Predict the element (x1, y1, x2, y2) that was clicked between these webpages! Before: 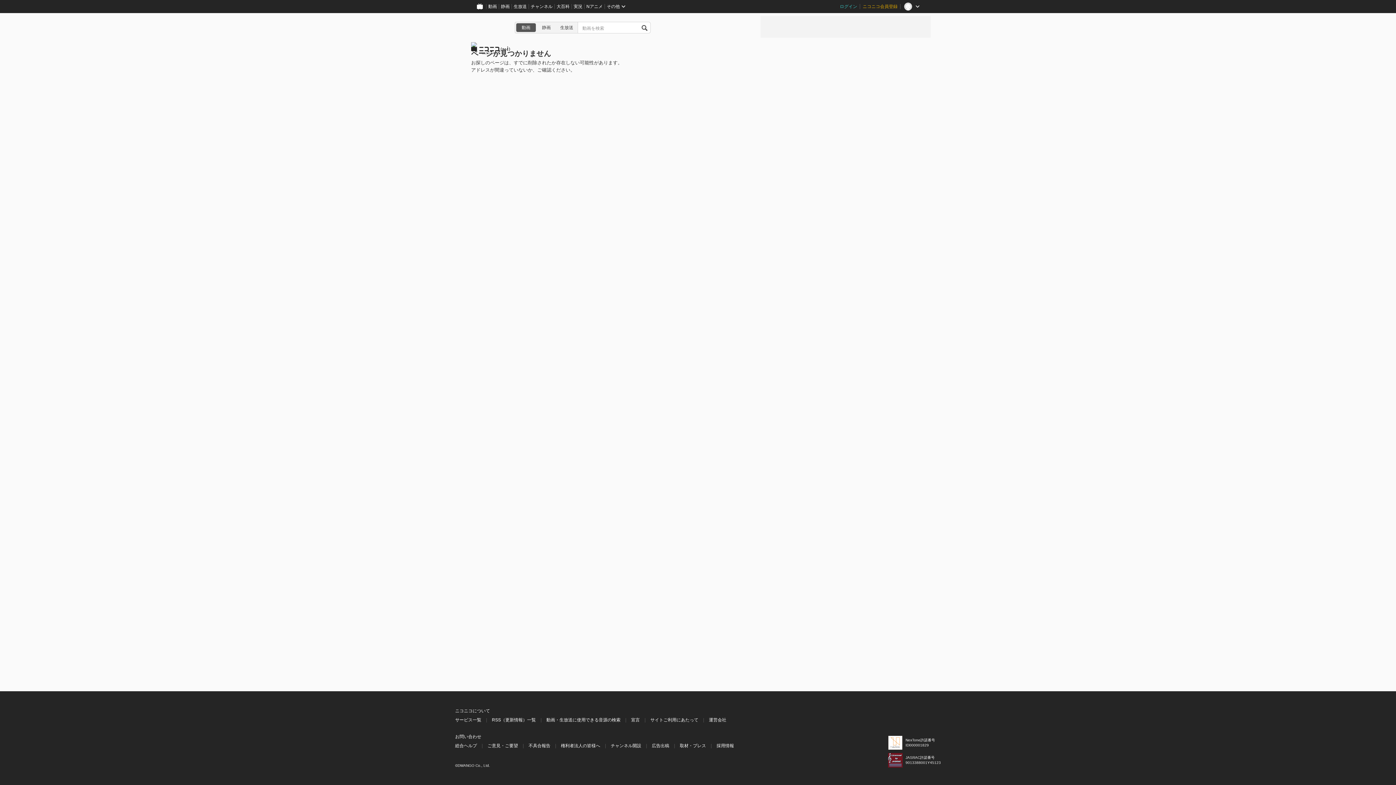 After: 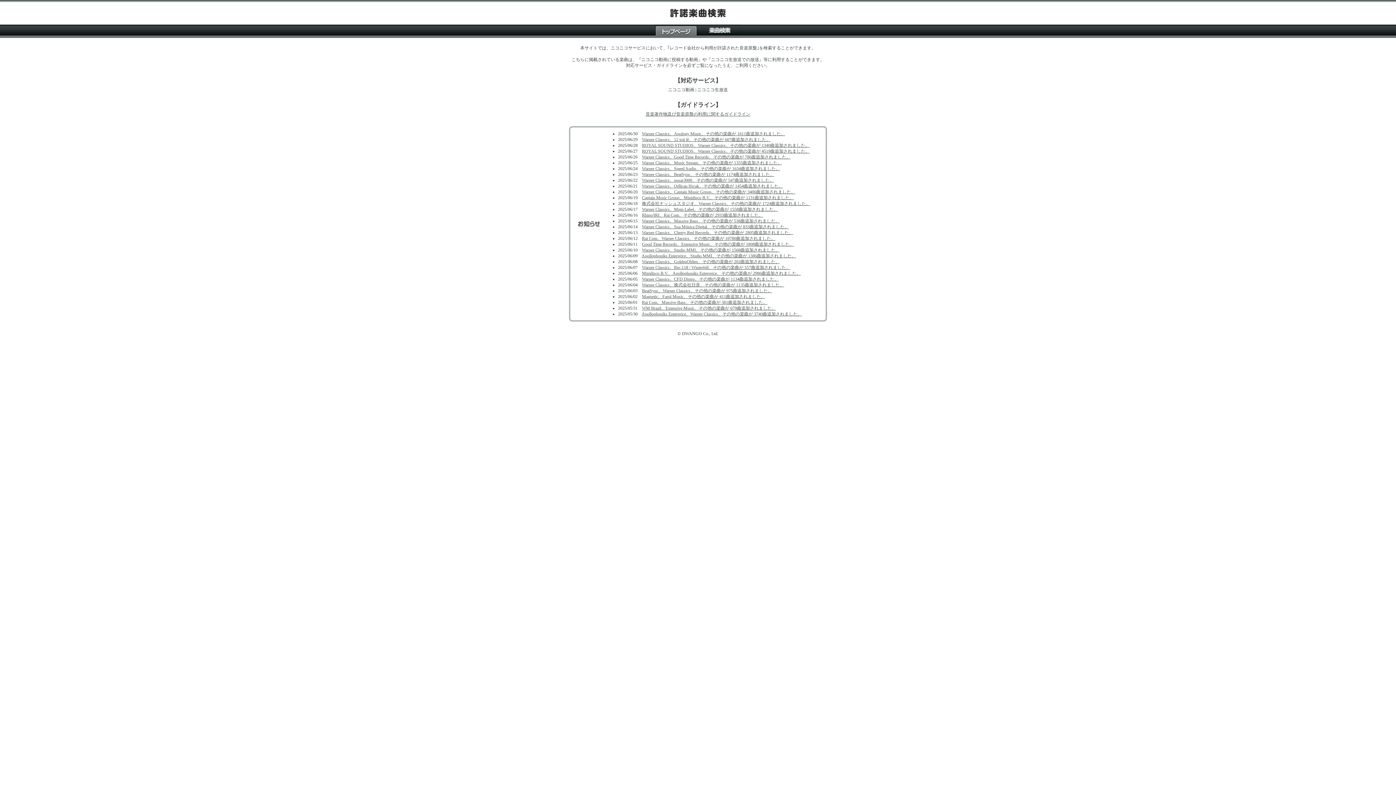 Action: bbox: (546, 717, 620, 724) label: 動画・生放送に使用できる音源の検索